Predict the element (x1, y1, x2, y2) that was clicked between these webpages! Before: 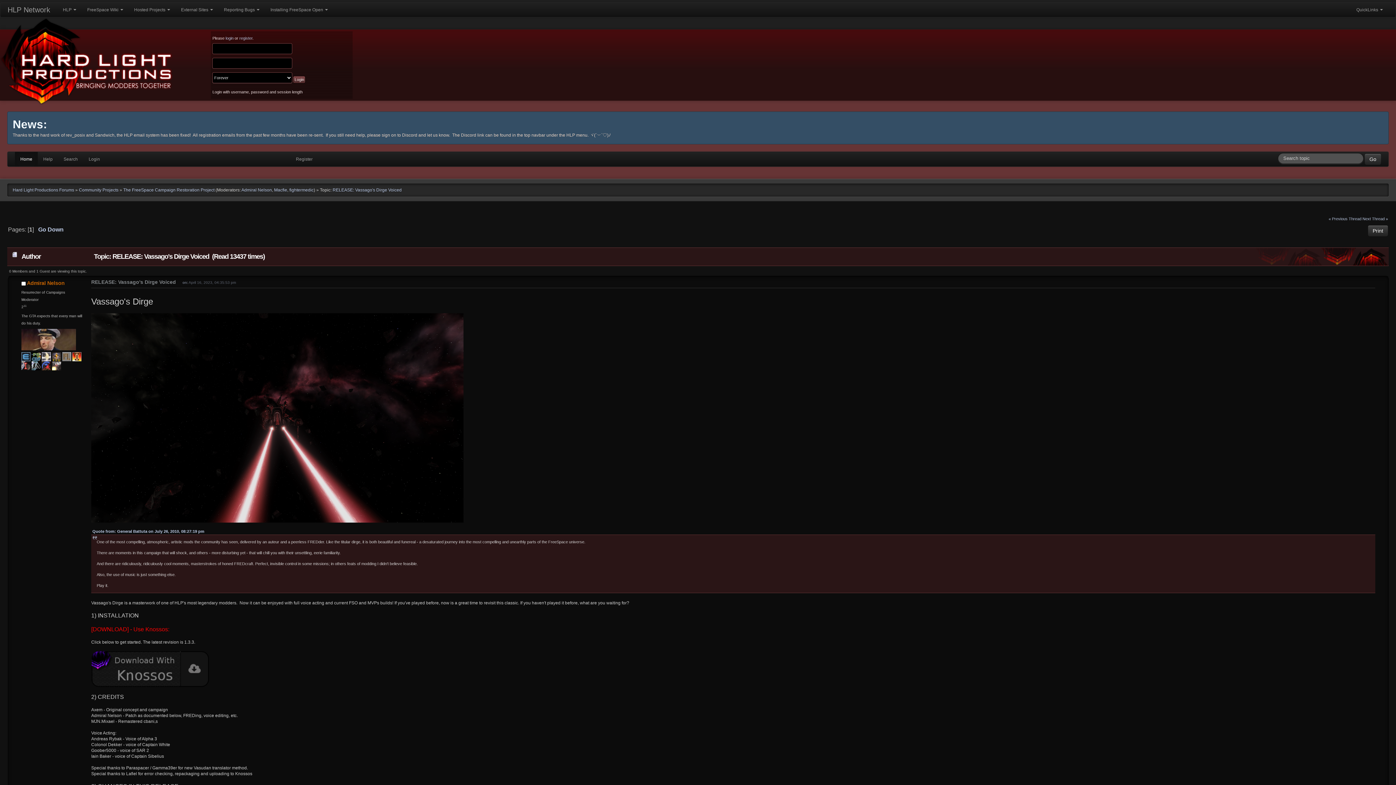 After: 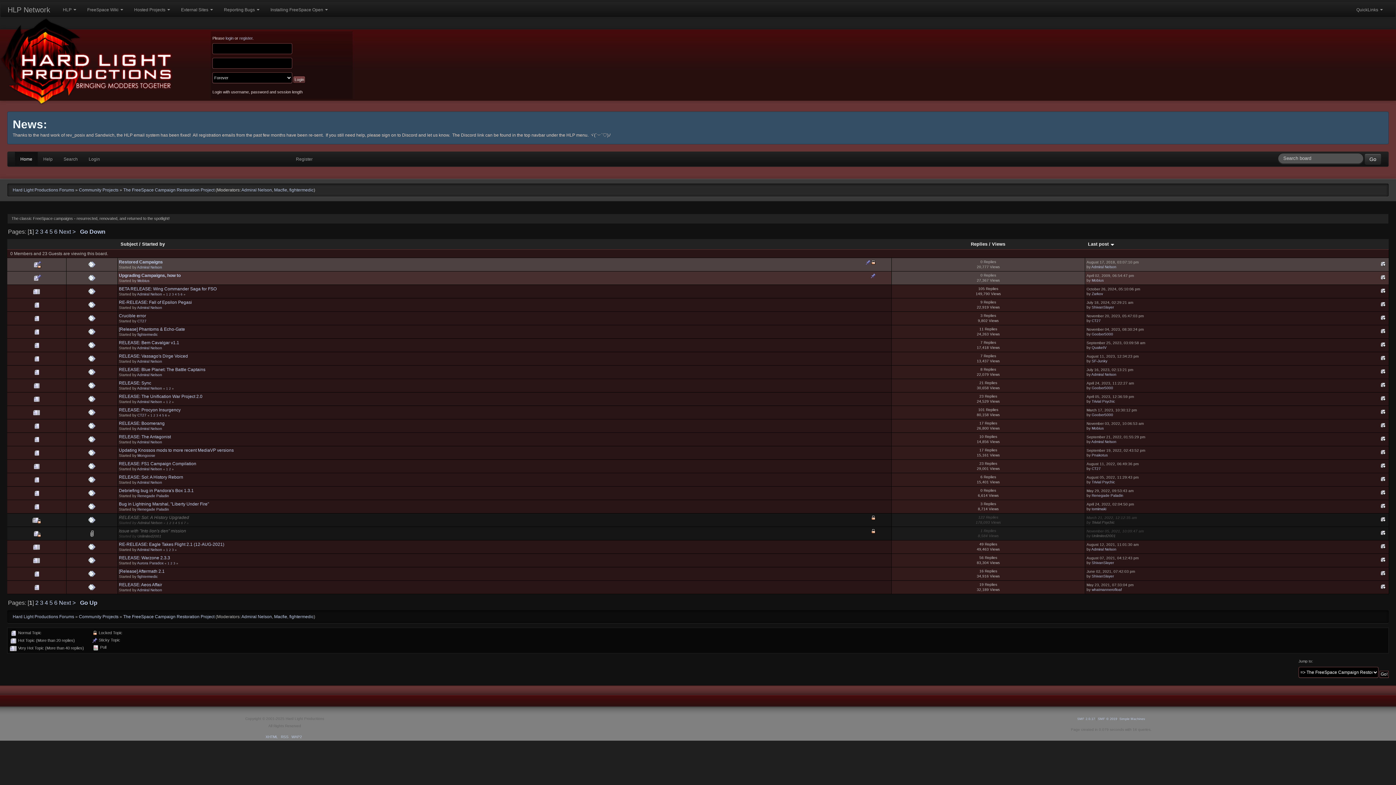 Action: label: The FreeSpace Campaign Restoration Project bbox: (123, 187, 214, 192)